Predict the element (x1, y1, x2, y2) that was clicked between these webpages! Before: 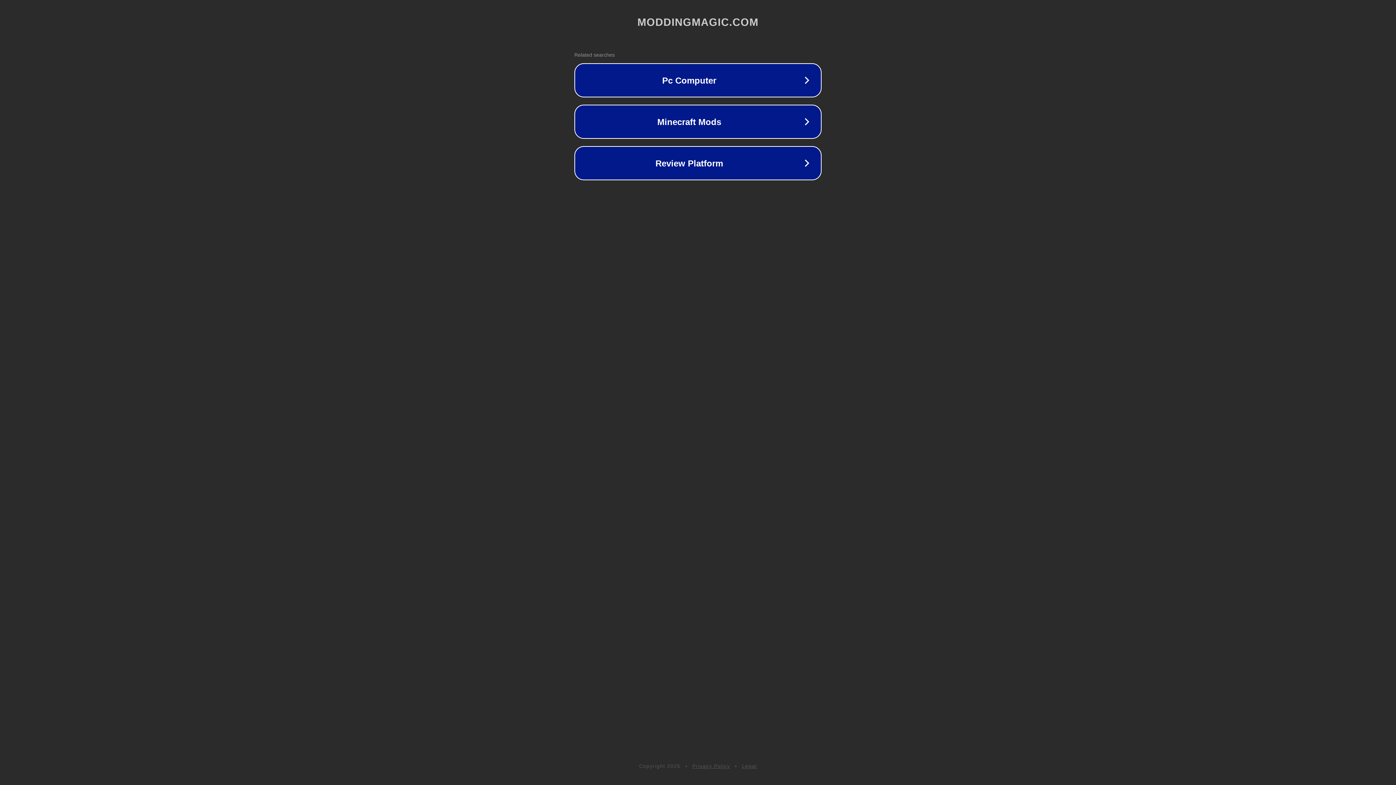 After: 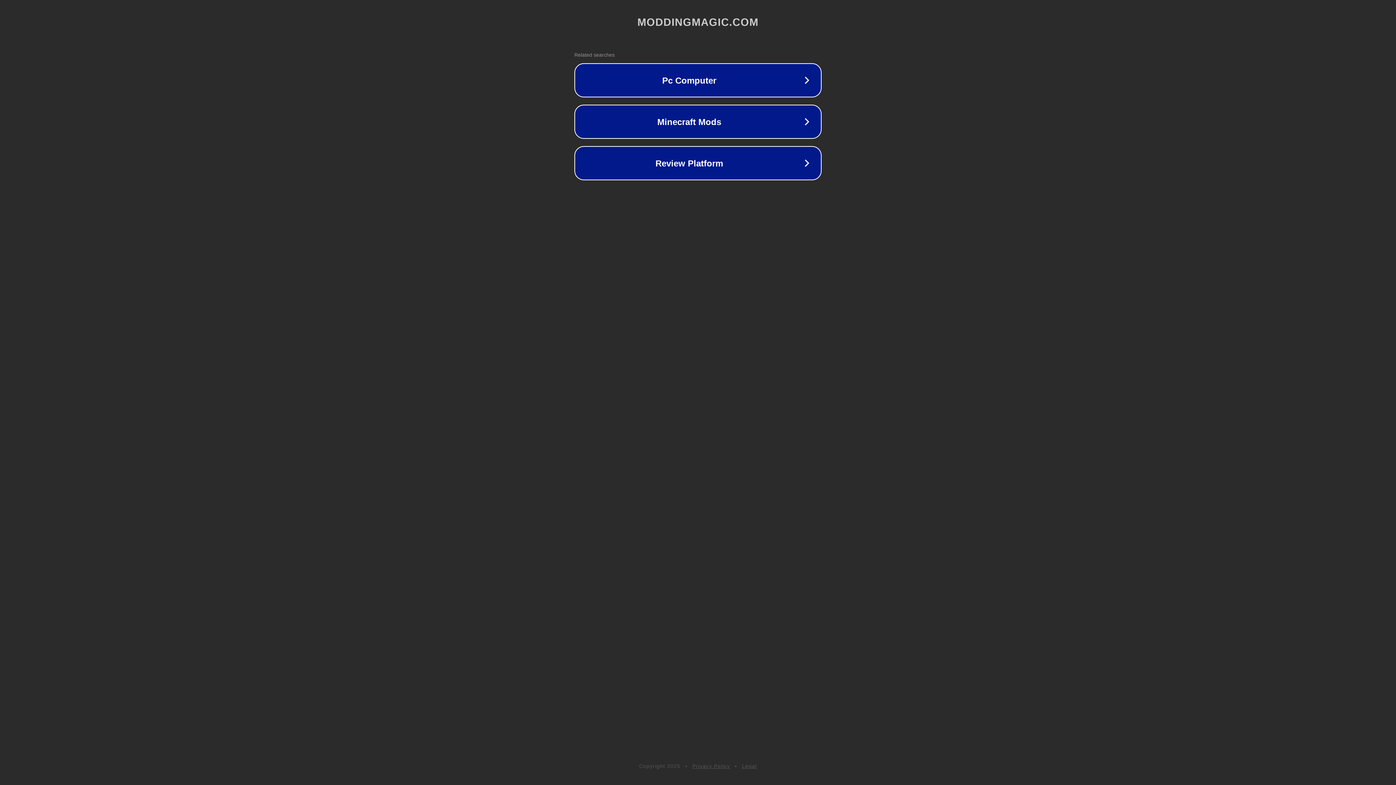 Action: bbox: (692, 763, 730, 769) label: Privacy Policy